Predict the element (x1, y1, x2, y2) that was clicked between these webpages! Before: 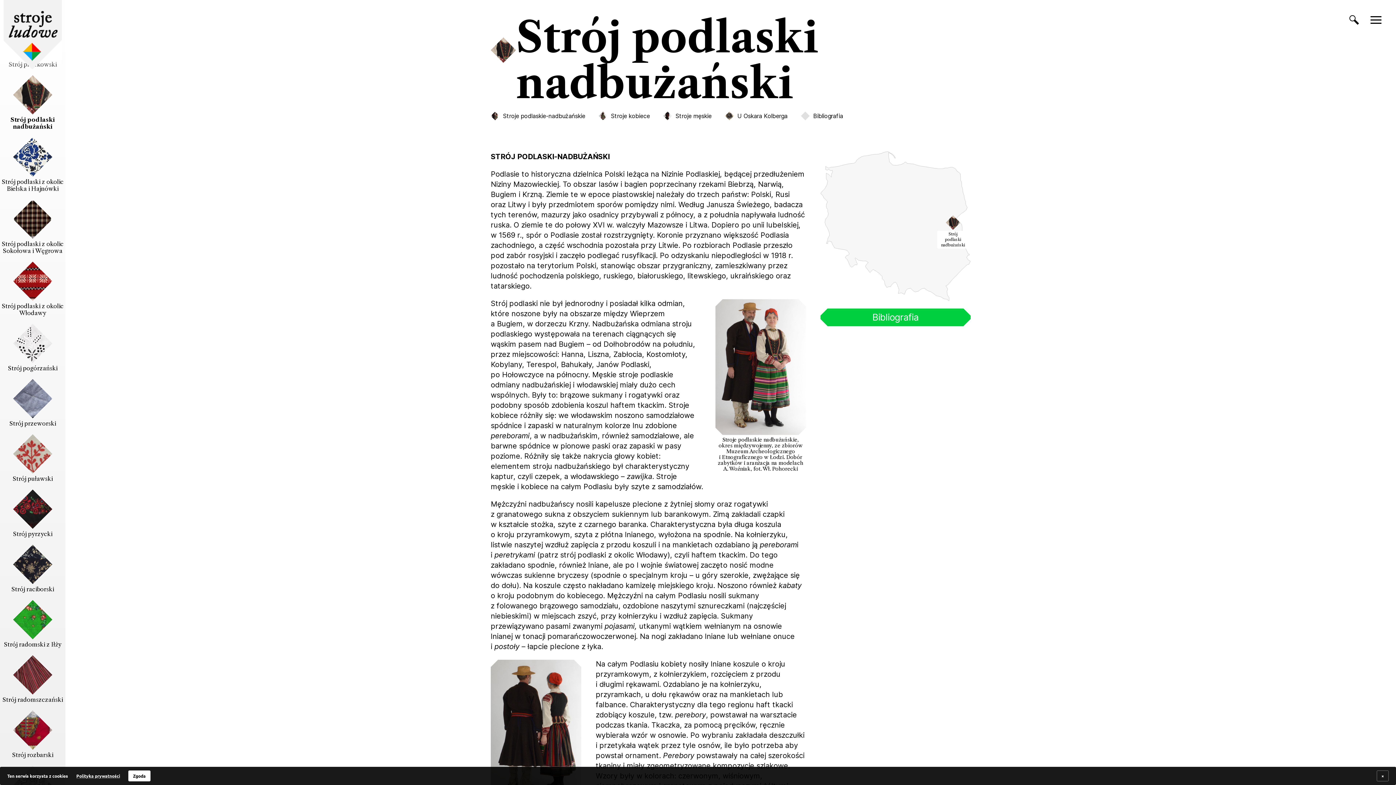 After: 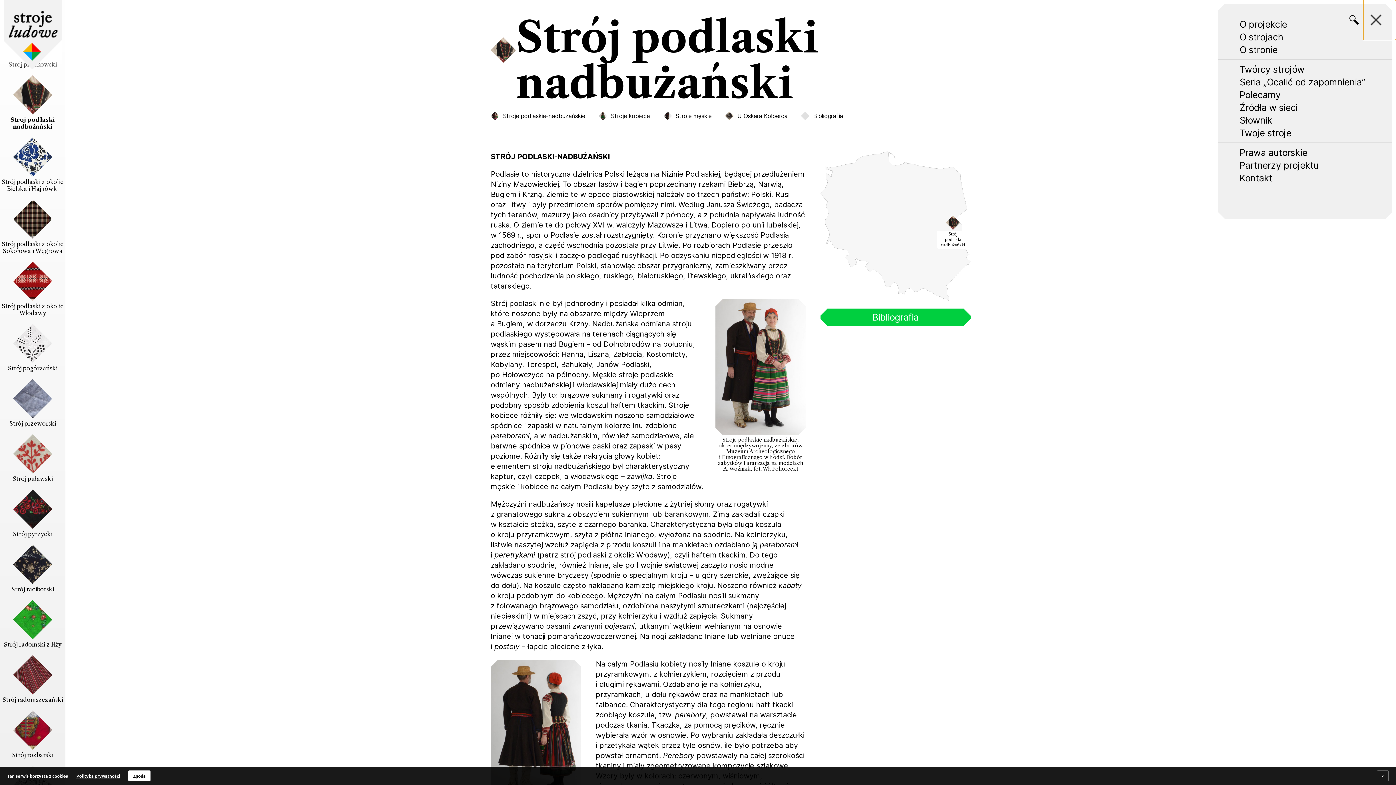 Action: label: Menu bbox: (1363, 0, 1396, 40)